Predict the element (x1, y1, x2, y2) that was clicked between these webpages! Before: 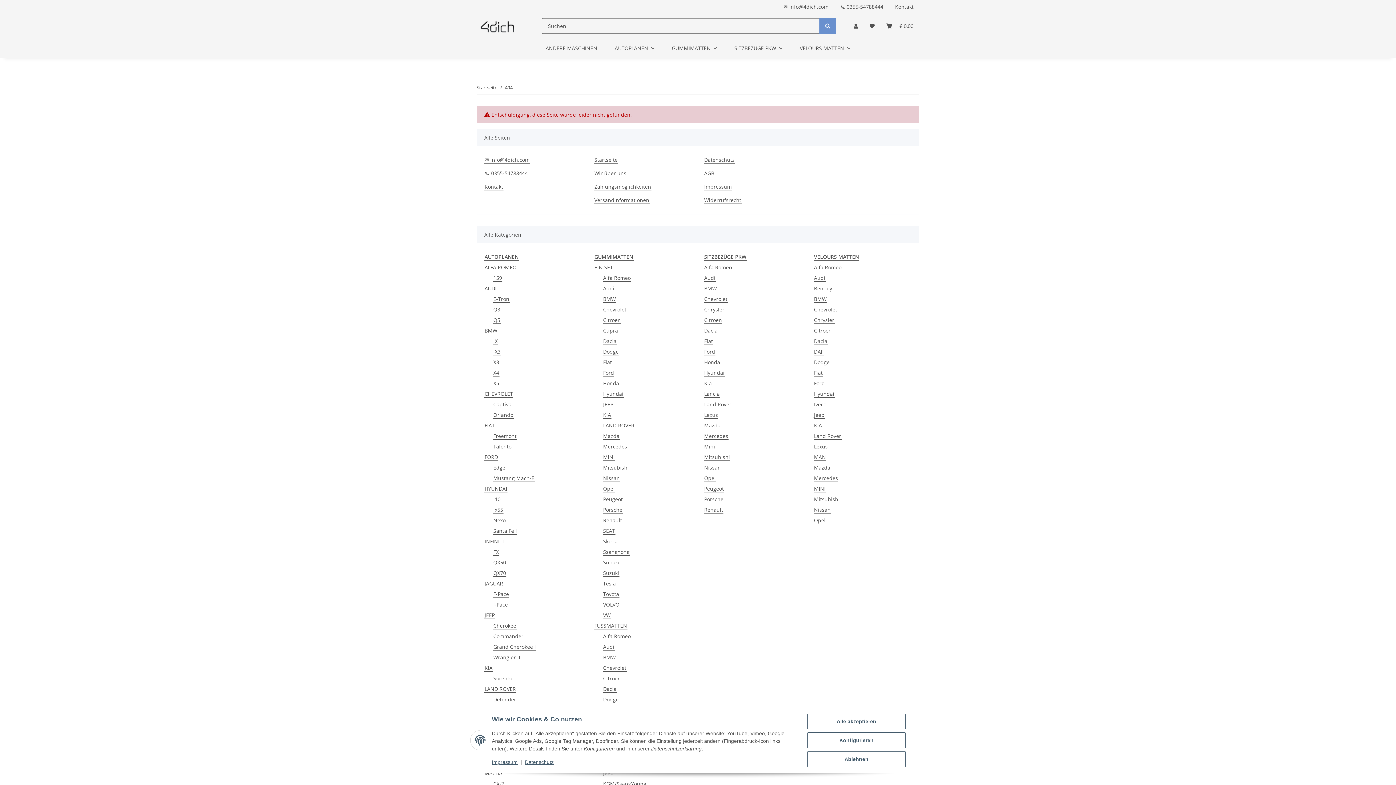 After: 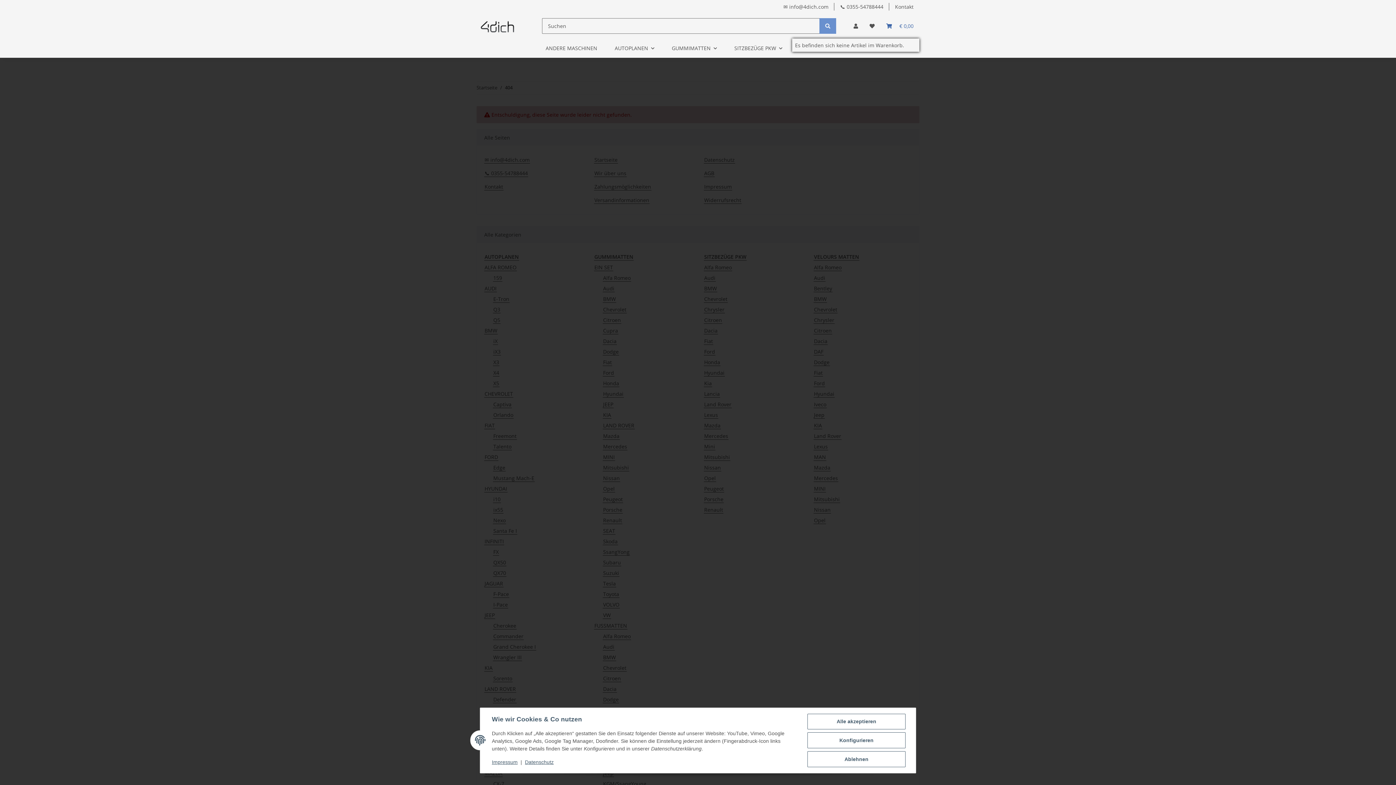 Action: bbox: (880, 13, 919, 38) label: Warenkorb